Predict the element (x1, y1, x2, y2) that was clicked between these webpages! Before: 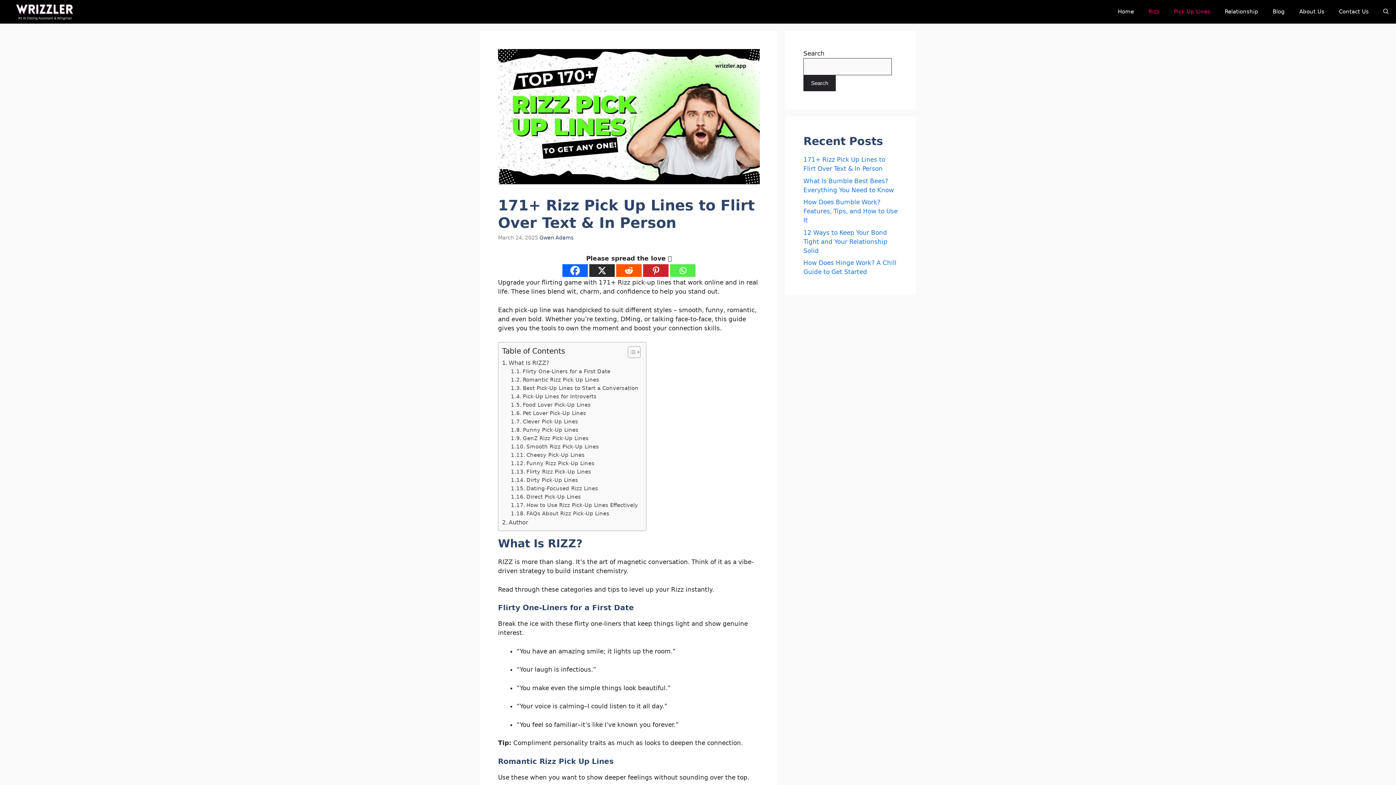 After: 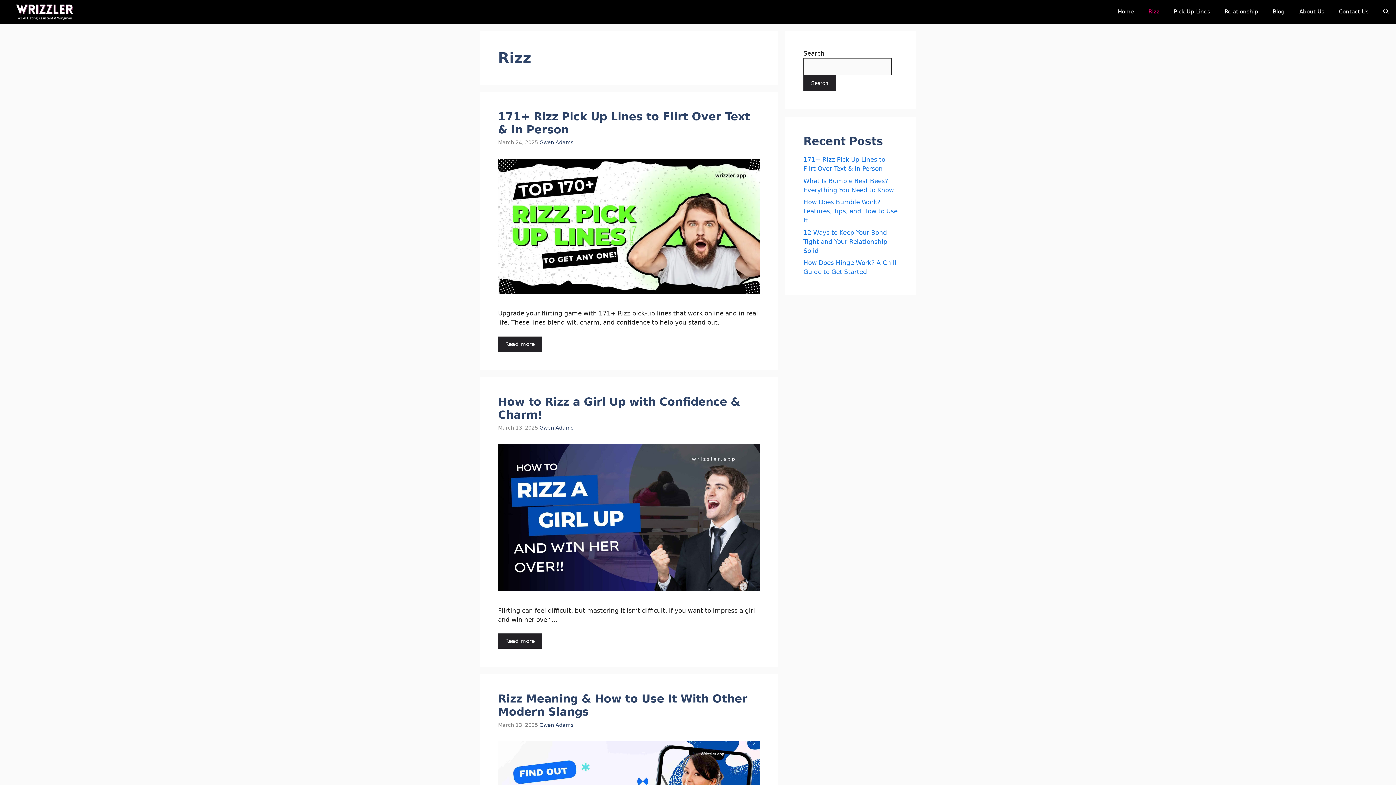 Action: bbox: (1141, 0, 1166, 23) label: Rizz